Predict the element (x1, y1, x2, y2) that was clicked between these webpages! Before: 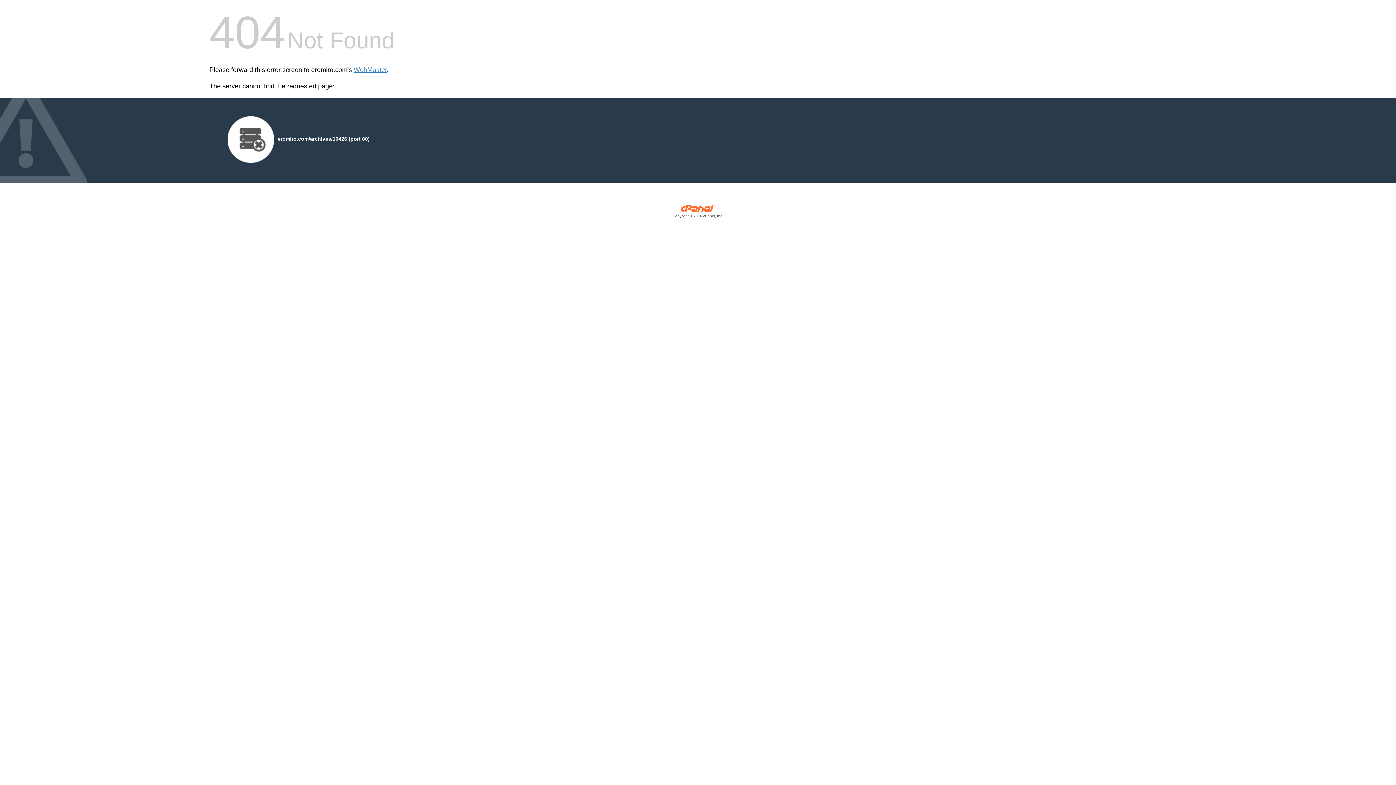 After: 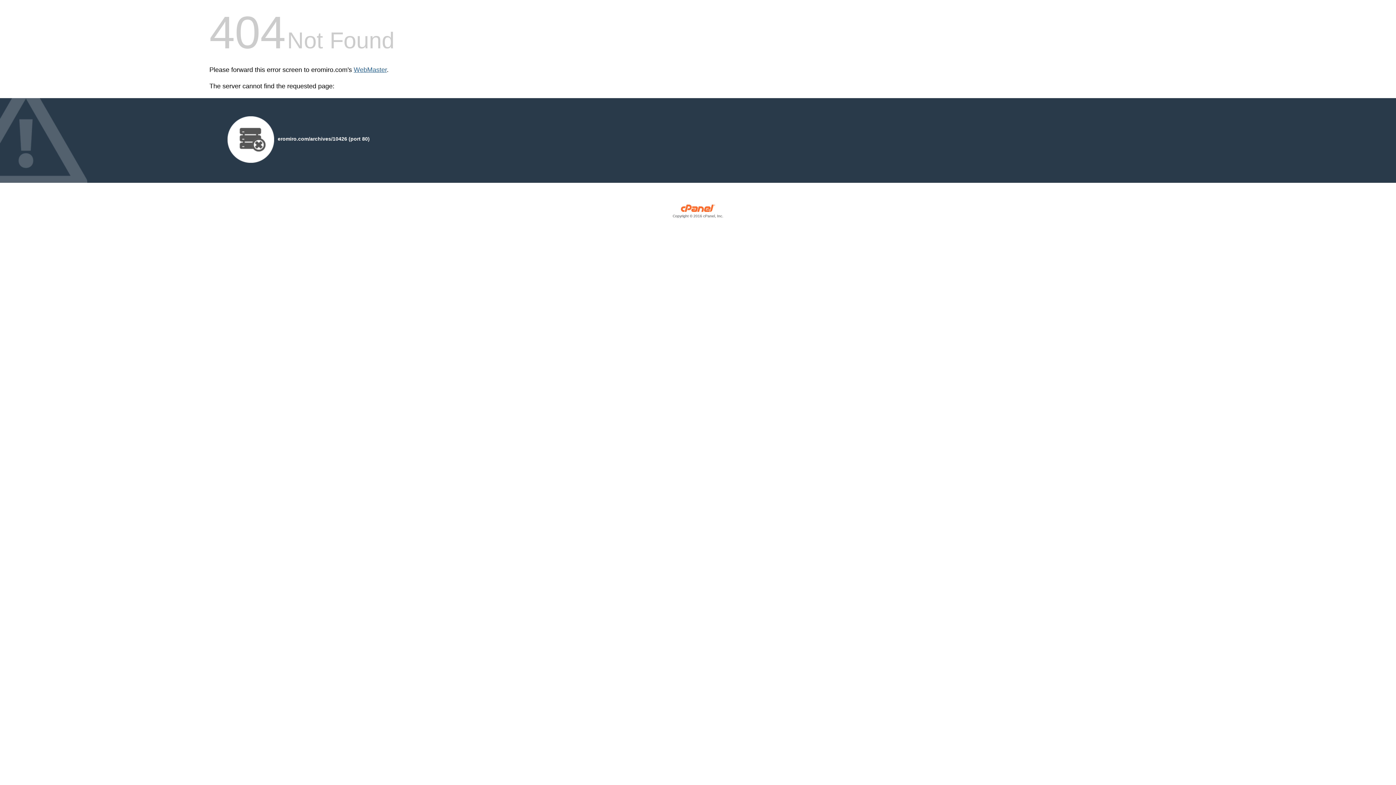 Action: bbox: (353, 66, 386, 73) label: WebMaster